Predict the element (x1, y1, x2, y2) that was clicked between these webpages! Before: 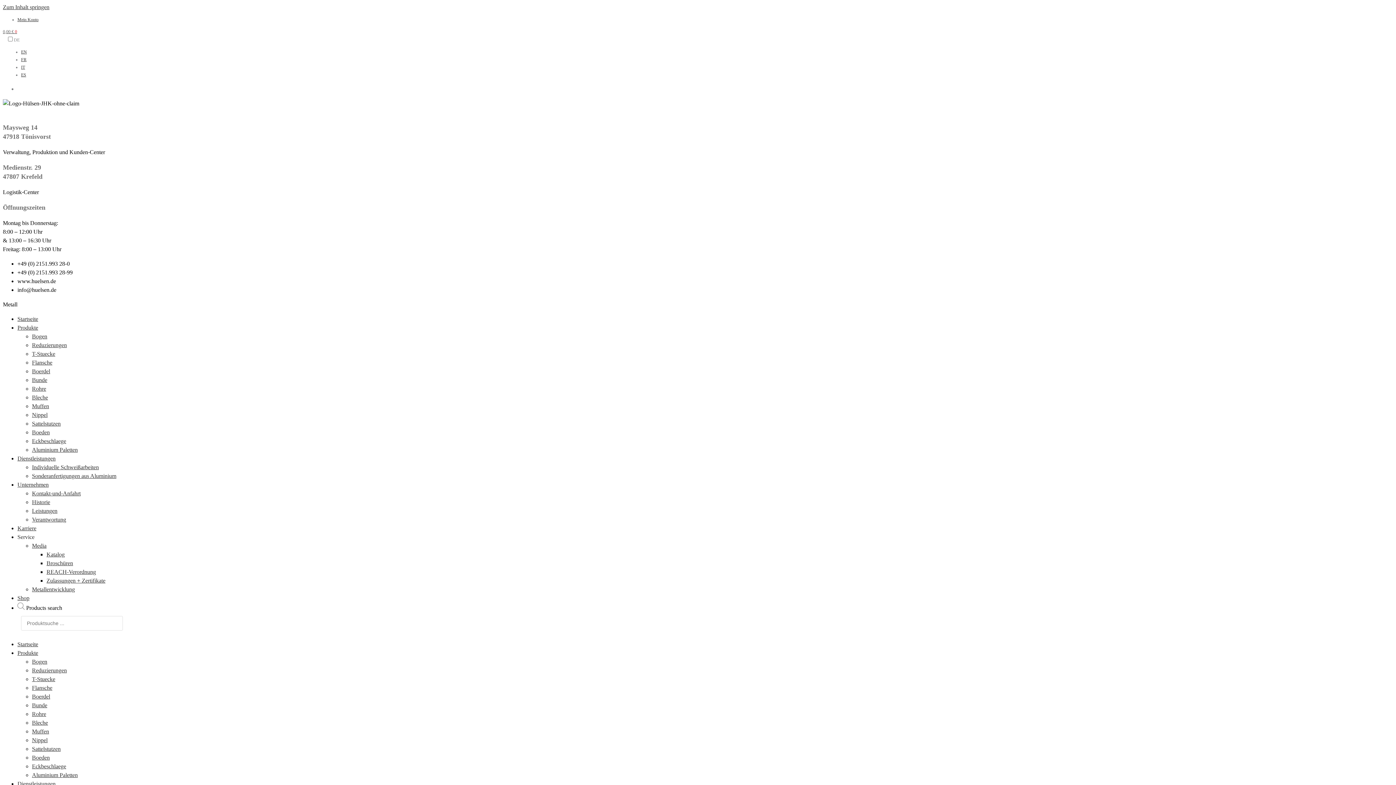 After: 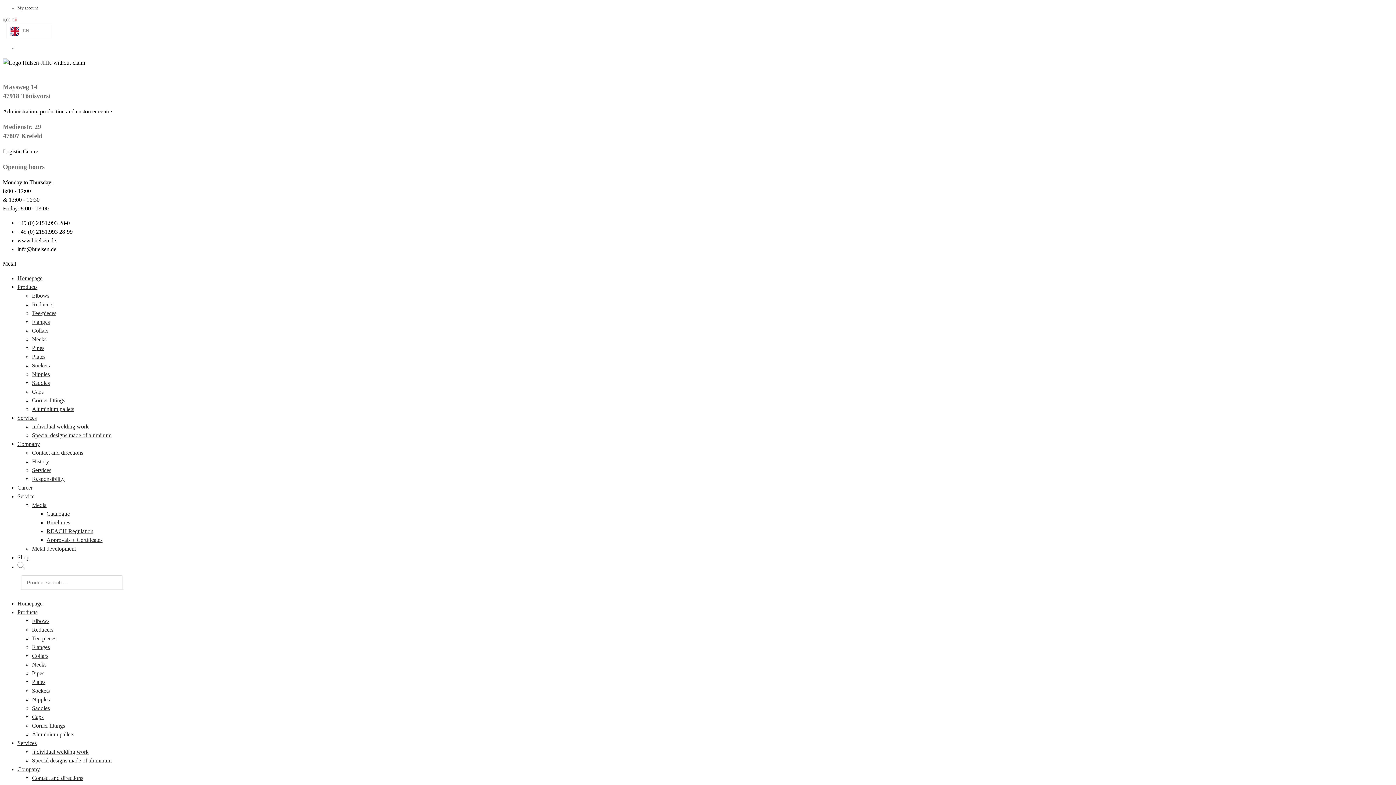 Action: label: EN bbox: (21, 49, 26, 54)